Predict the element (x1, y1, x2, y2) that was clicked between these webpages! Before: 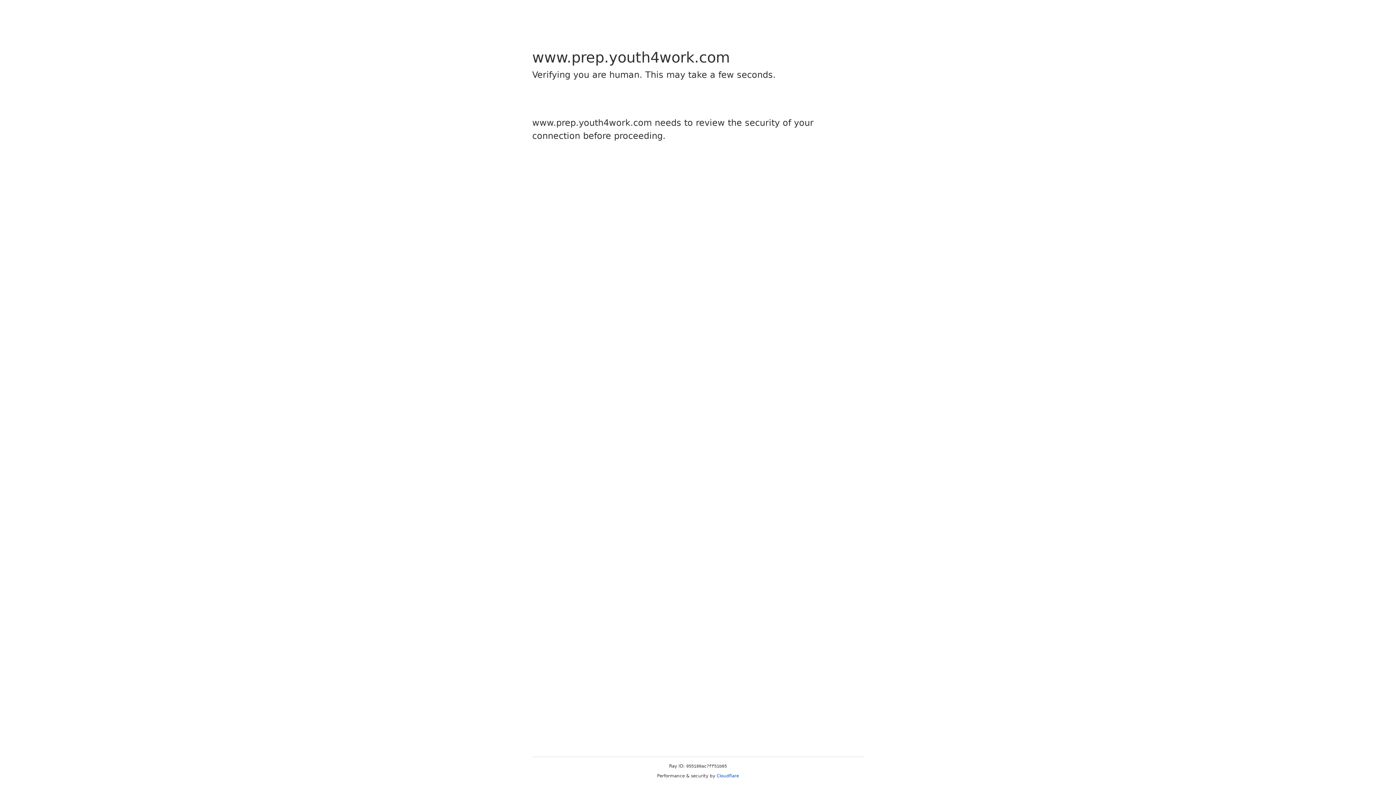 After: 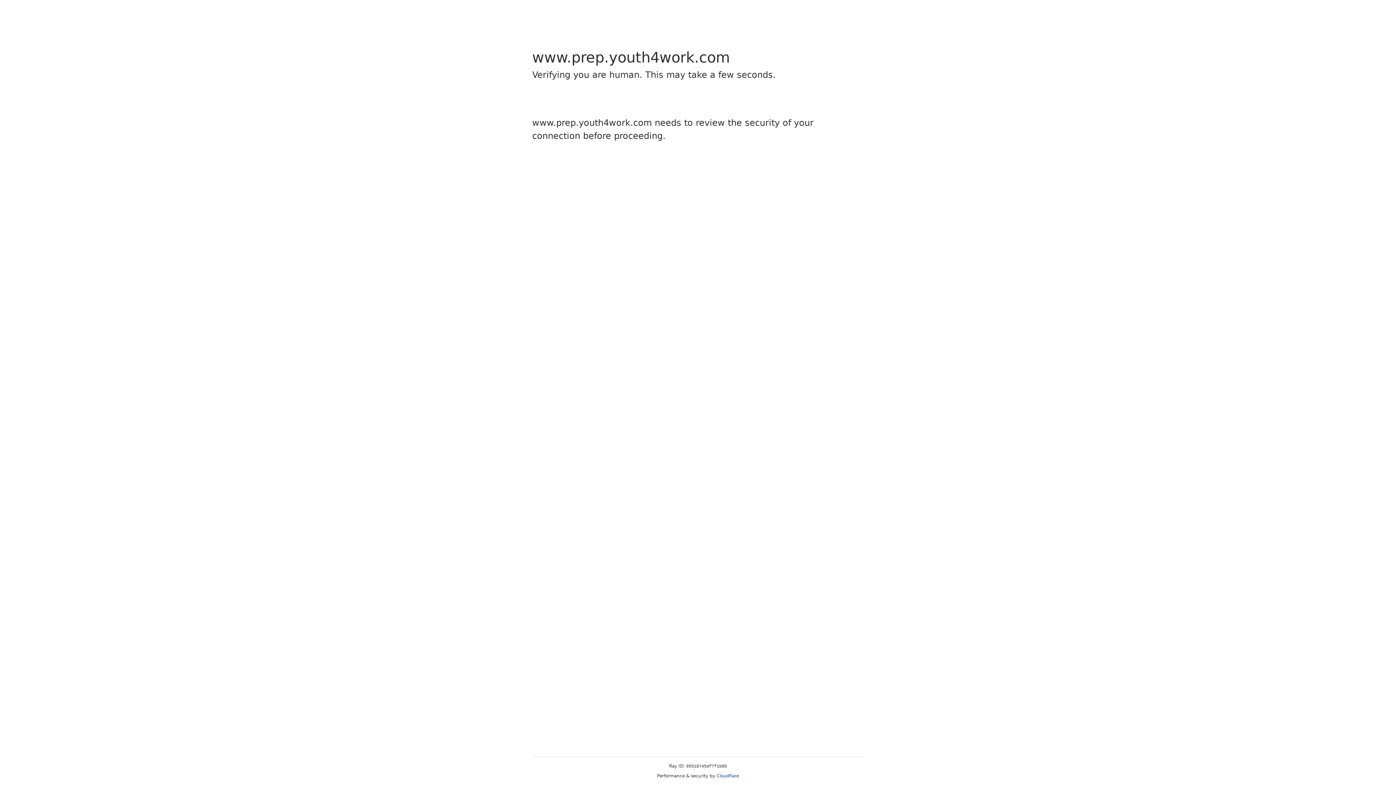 Action: bbox: (716, 773, 739, 778) label: Cloudflare